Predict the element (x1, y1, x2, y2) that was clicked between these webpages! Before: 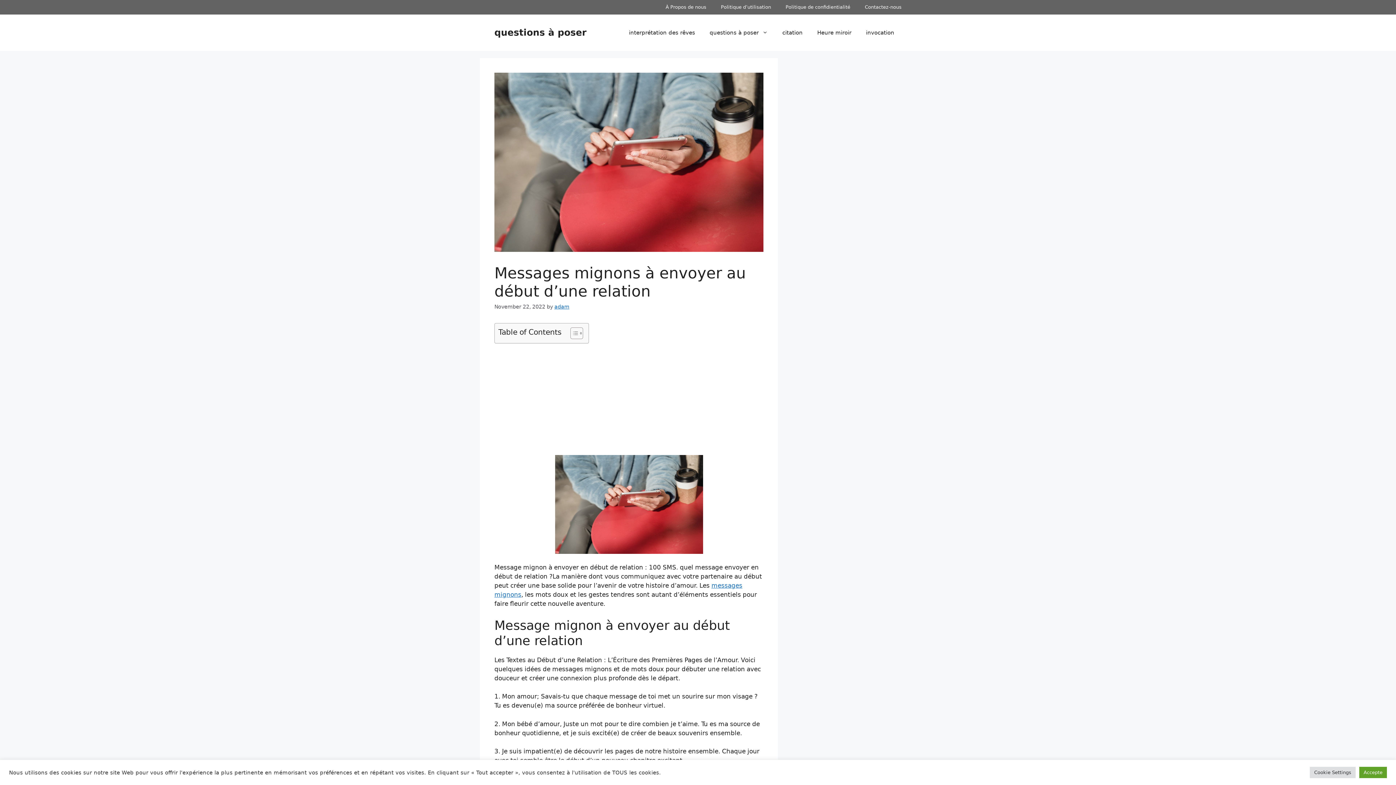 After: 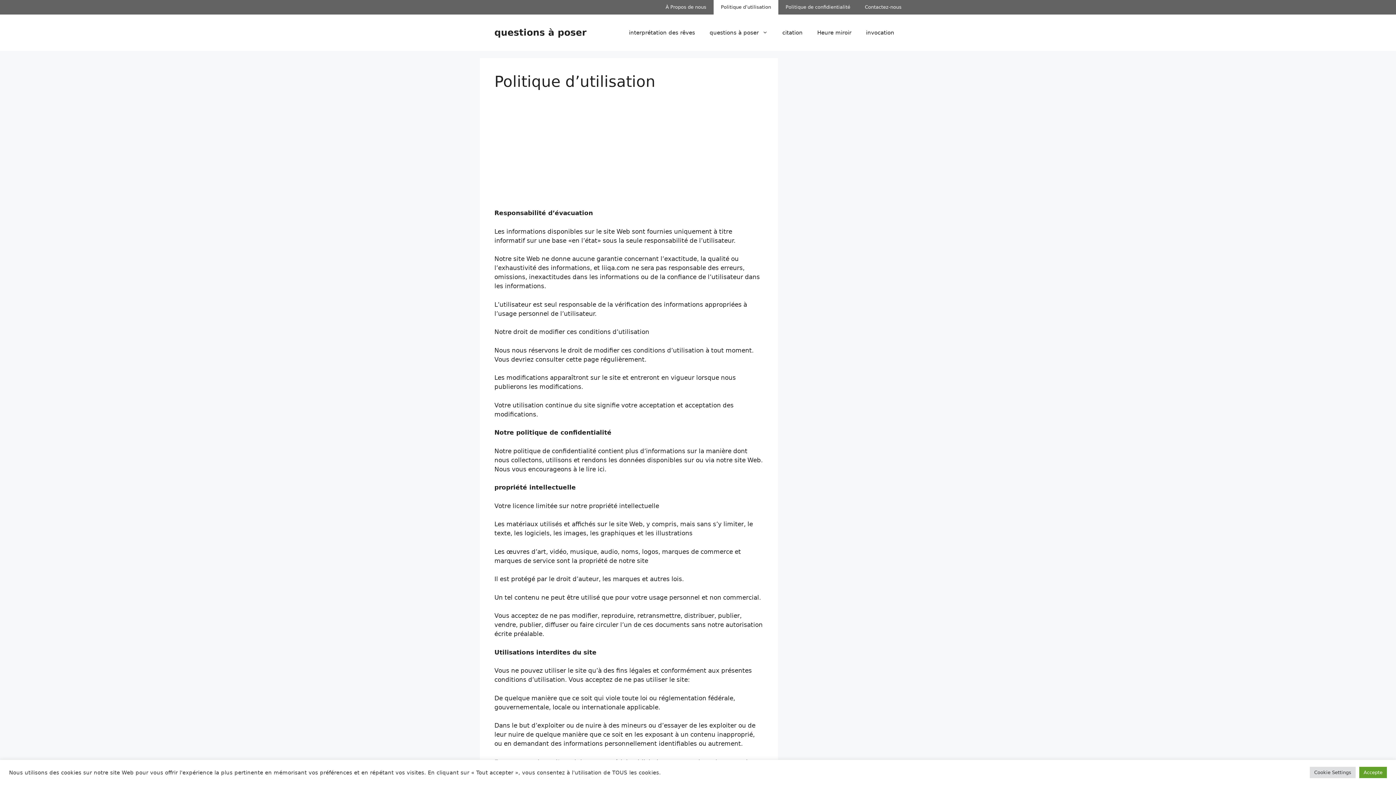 Action: bbox: (713, 0, 778, 14) label: Politique d’utilisation